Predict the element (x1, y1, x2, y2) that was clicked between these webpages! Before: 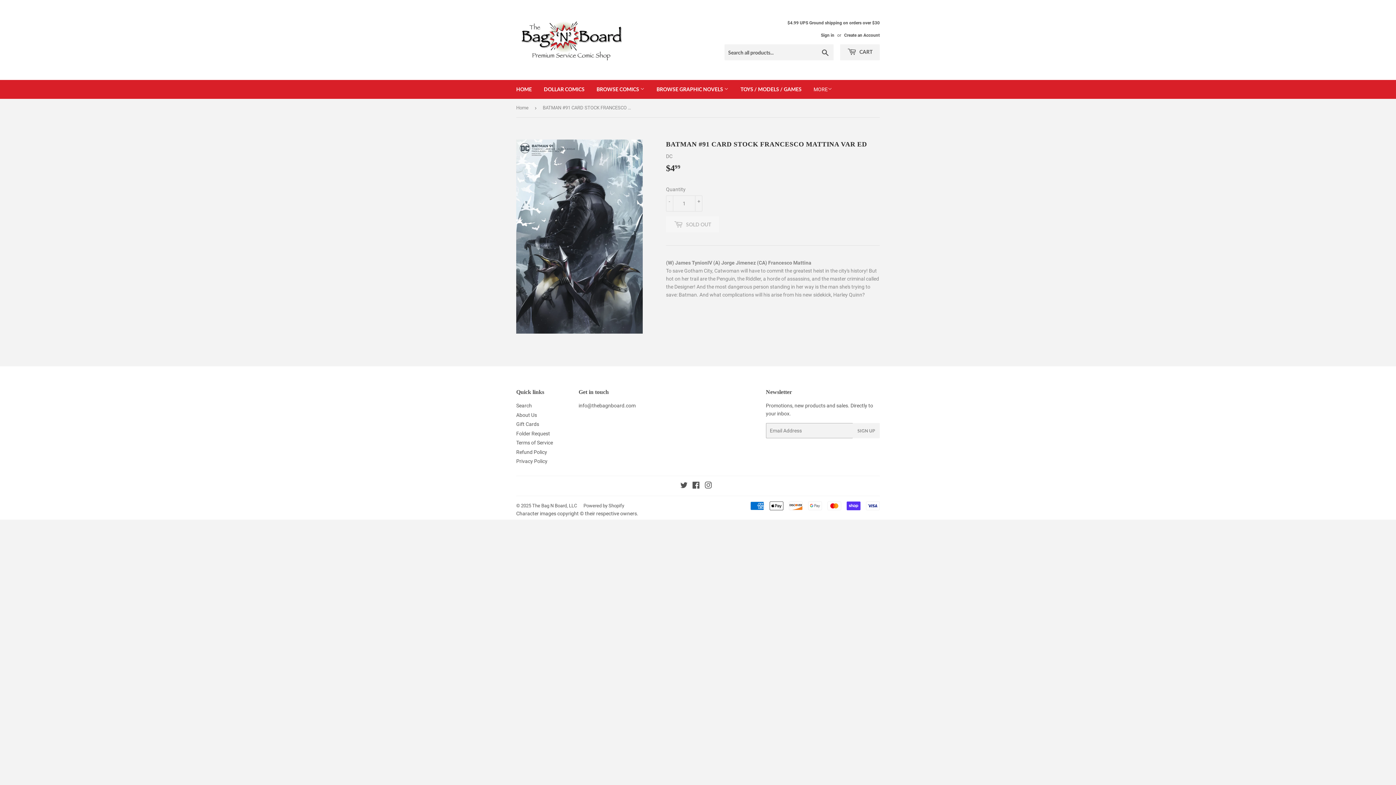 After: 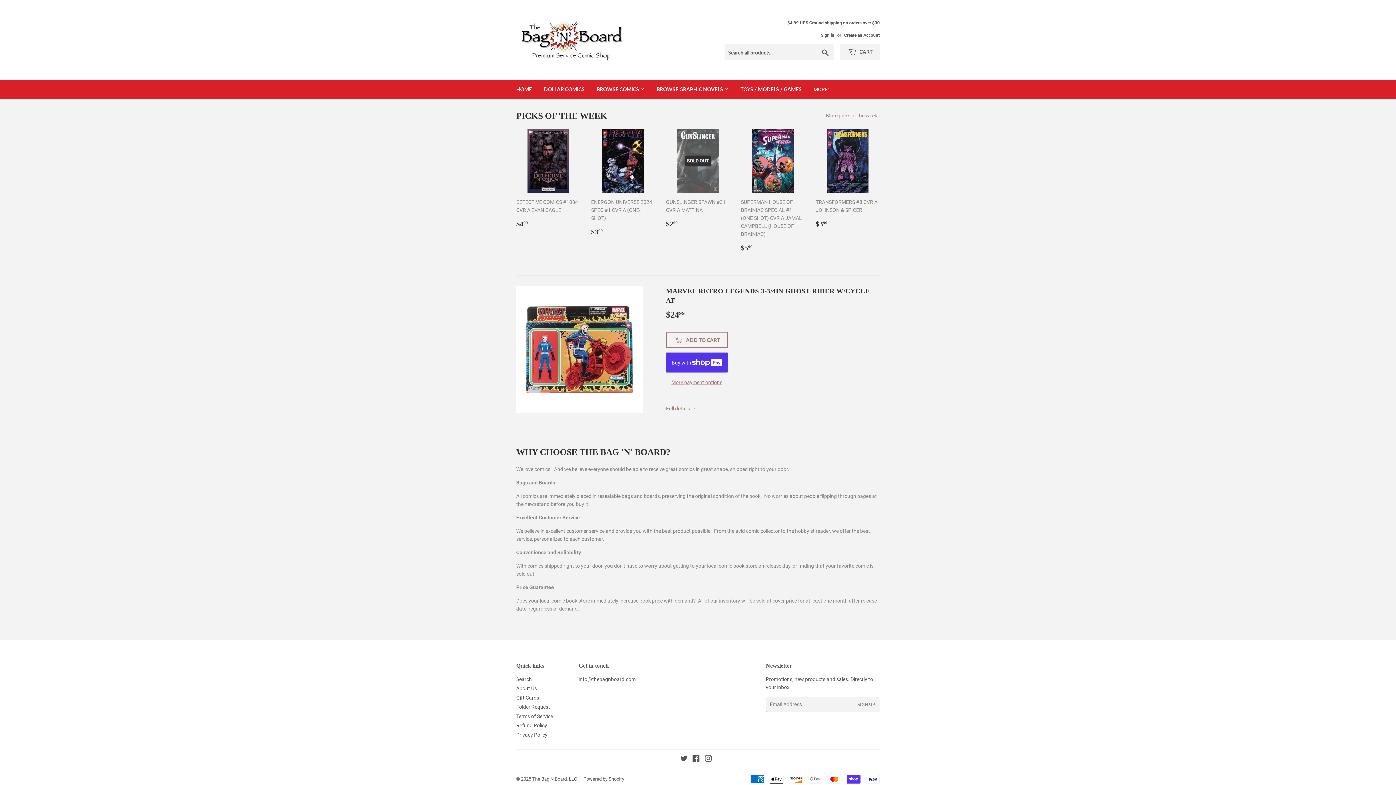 Action: bbox: (516, 98, 531, 117) label: Home